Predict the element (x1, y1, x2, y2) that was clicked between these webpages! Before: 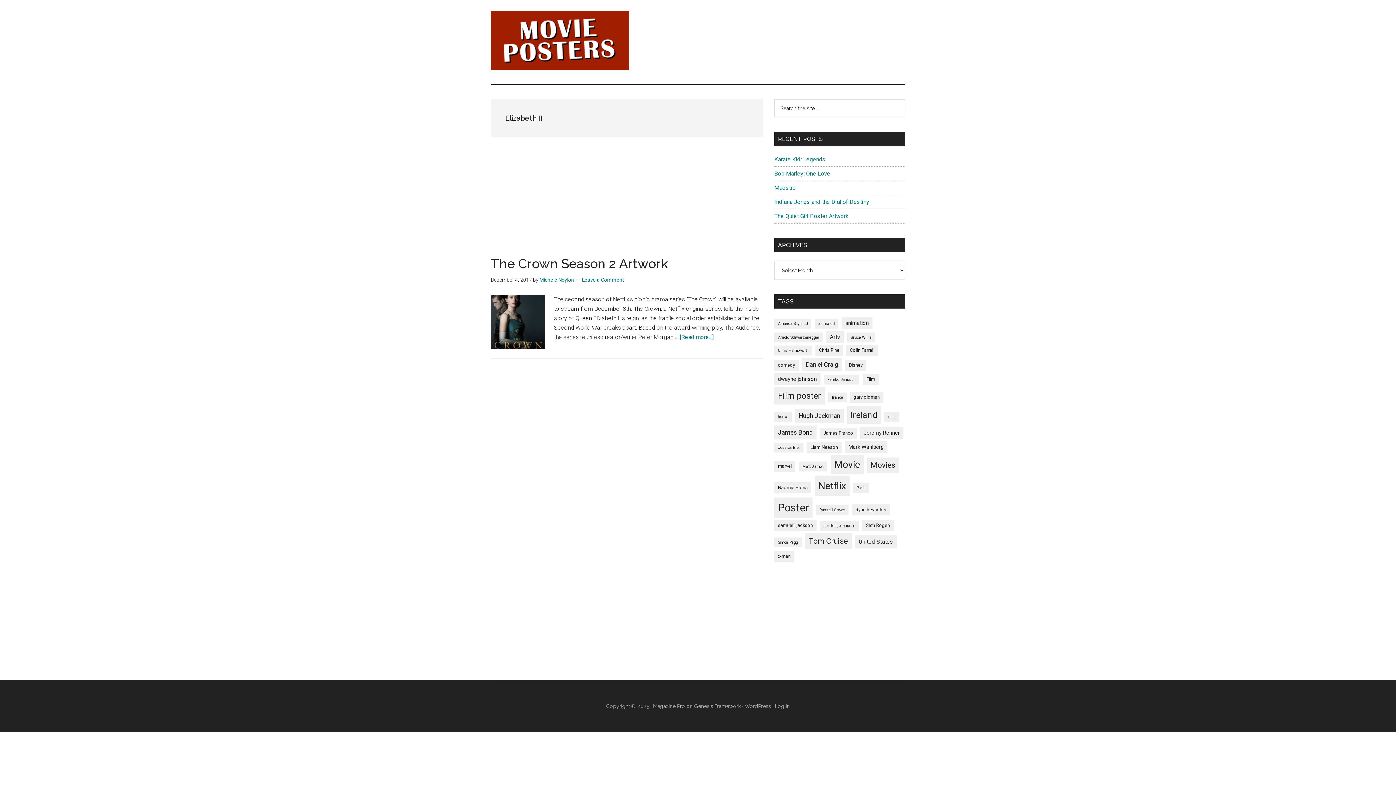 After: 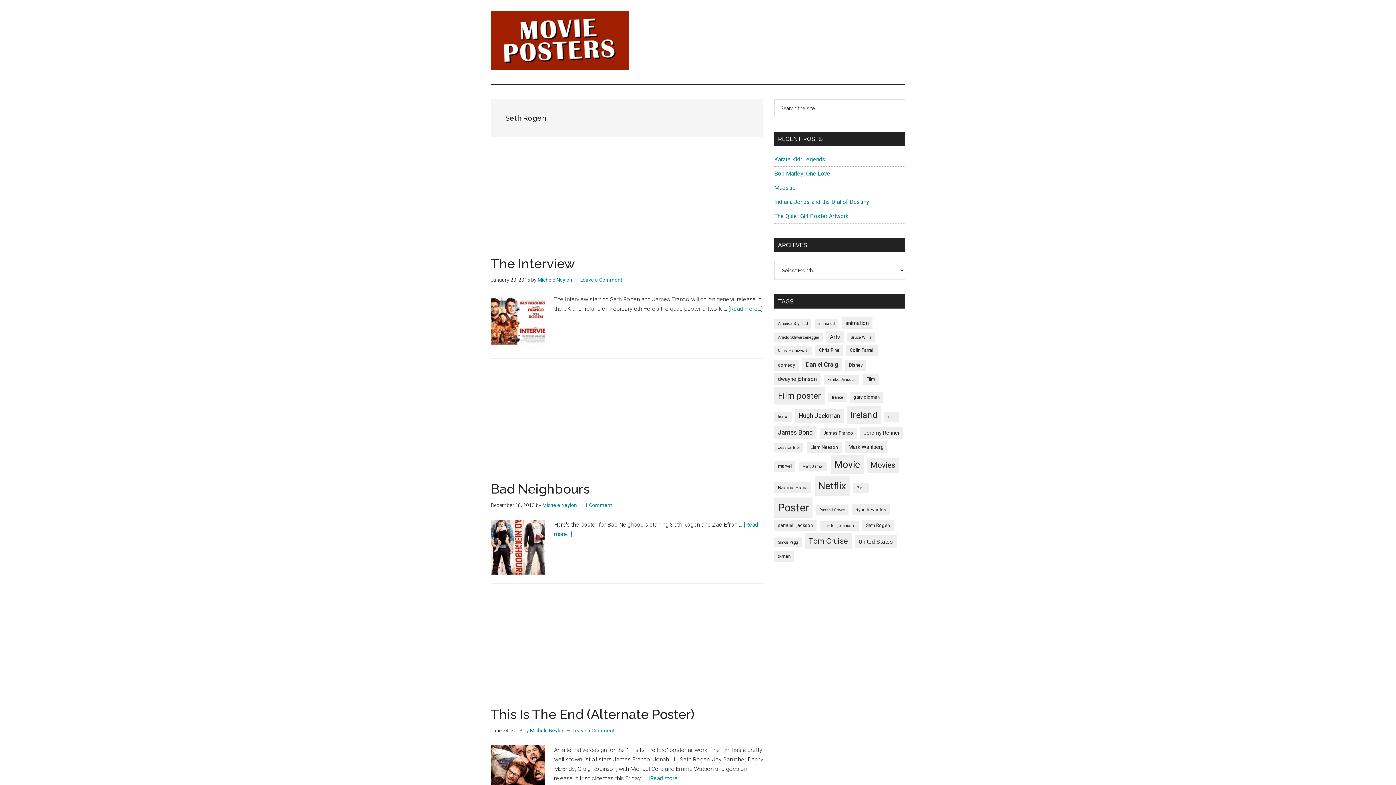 Action: bbox: (862, 520, 893, 531) label: Seth Rogen (5 items)